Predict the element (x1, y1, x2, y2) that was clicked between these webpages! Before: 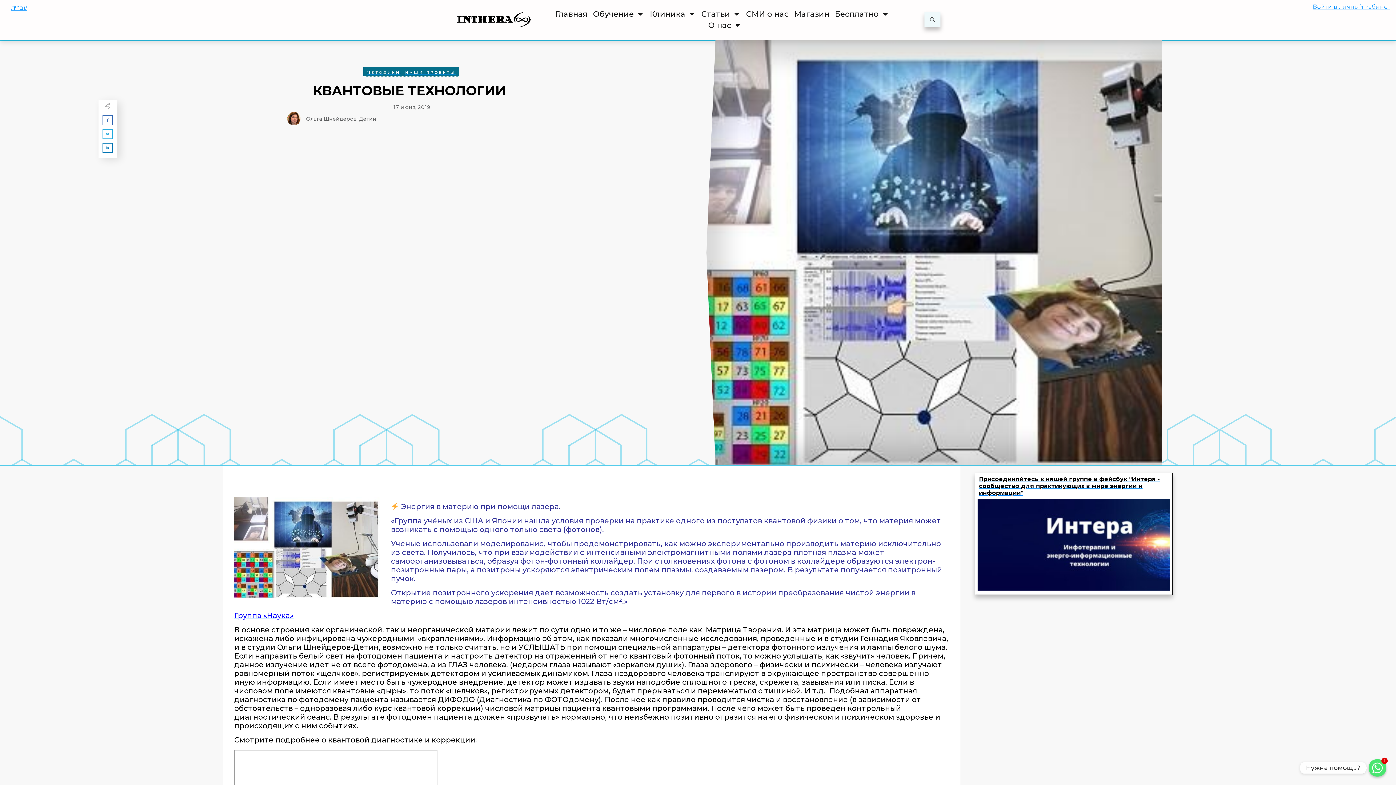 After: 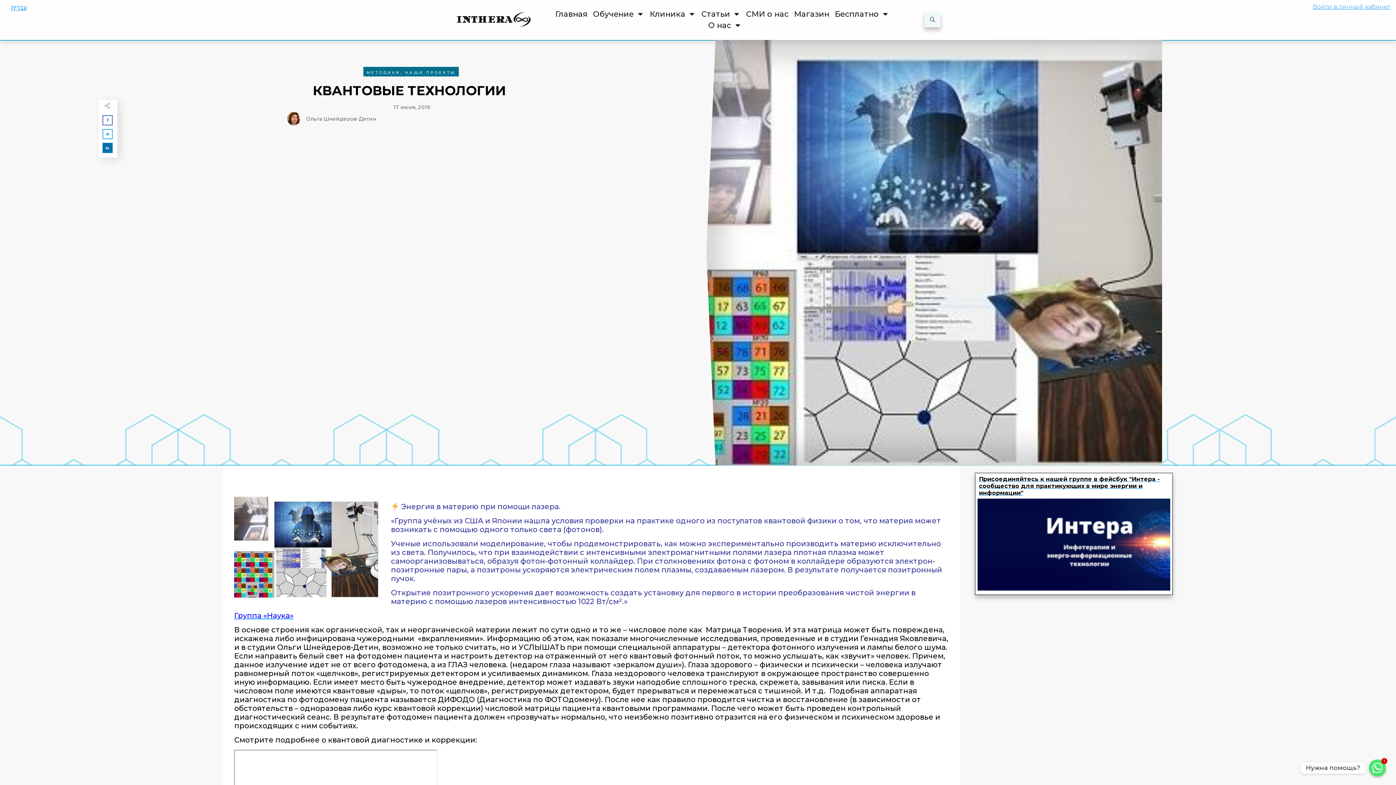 Action: bbox: (103, 143, 111, 152)